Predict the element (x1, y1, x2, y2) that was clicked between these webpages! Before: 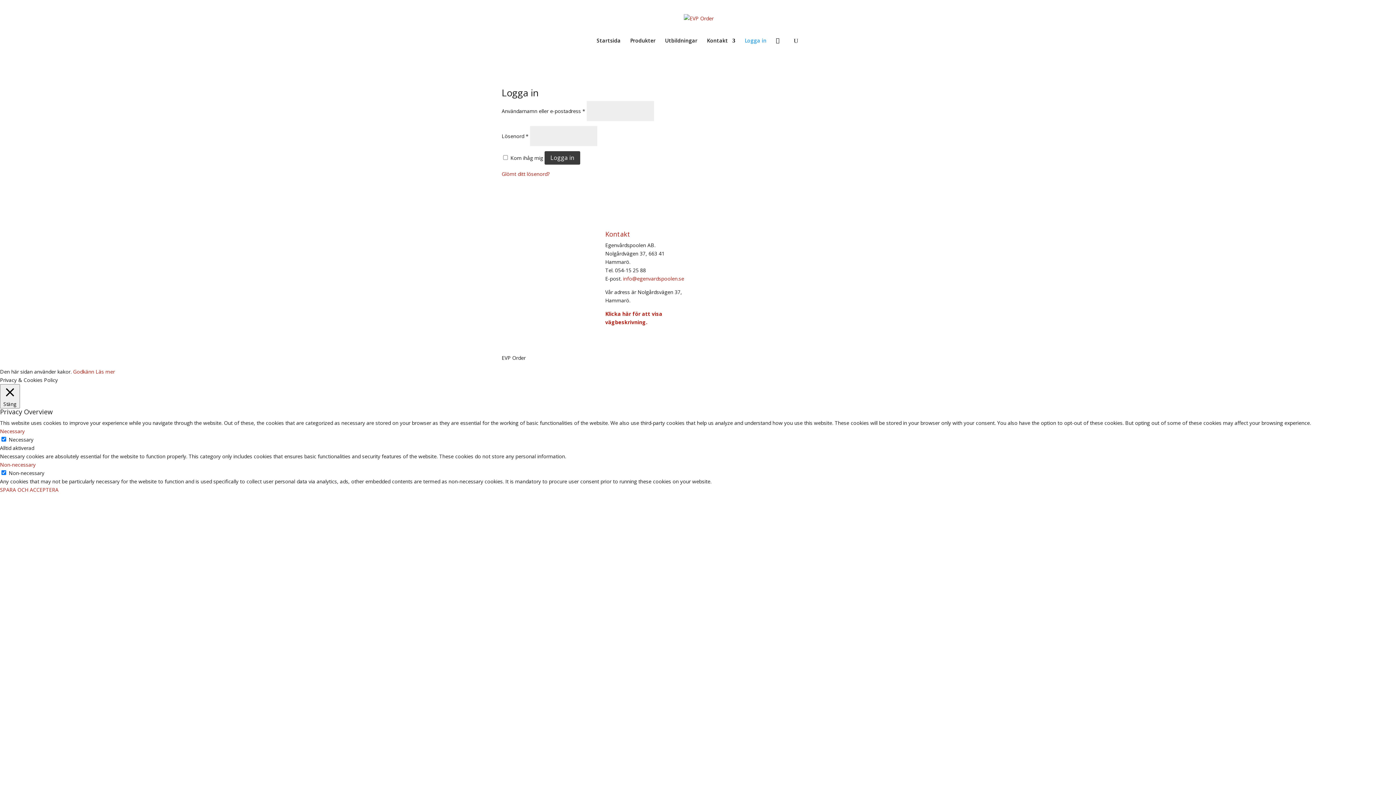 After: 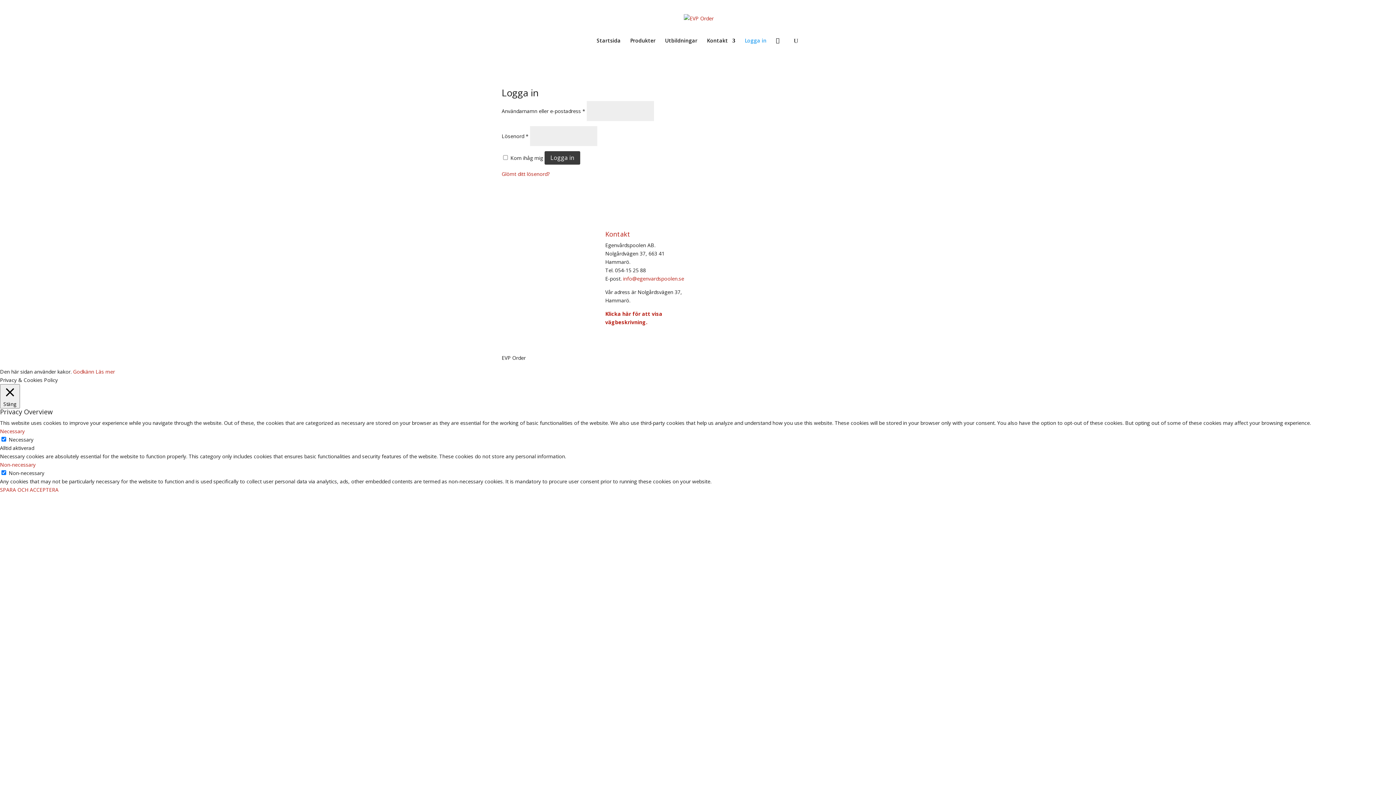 Action: bbox: (0, 486, 58, 493) label: SPARA OCH ACCEPTERA